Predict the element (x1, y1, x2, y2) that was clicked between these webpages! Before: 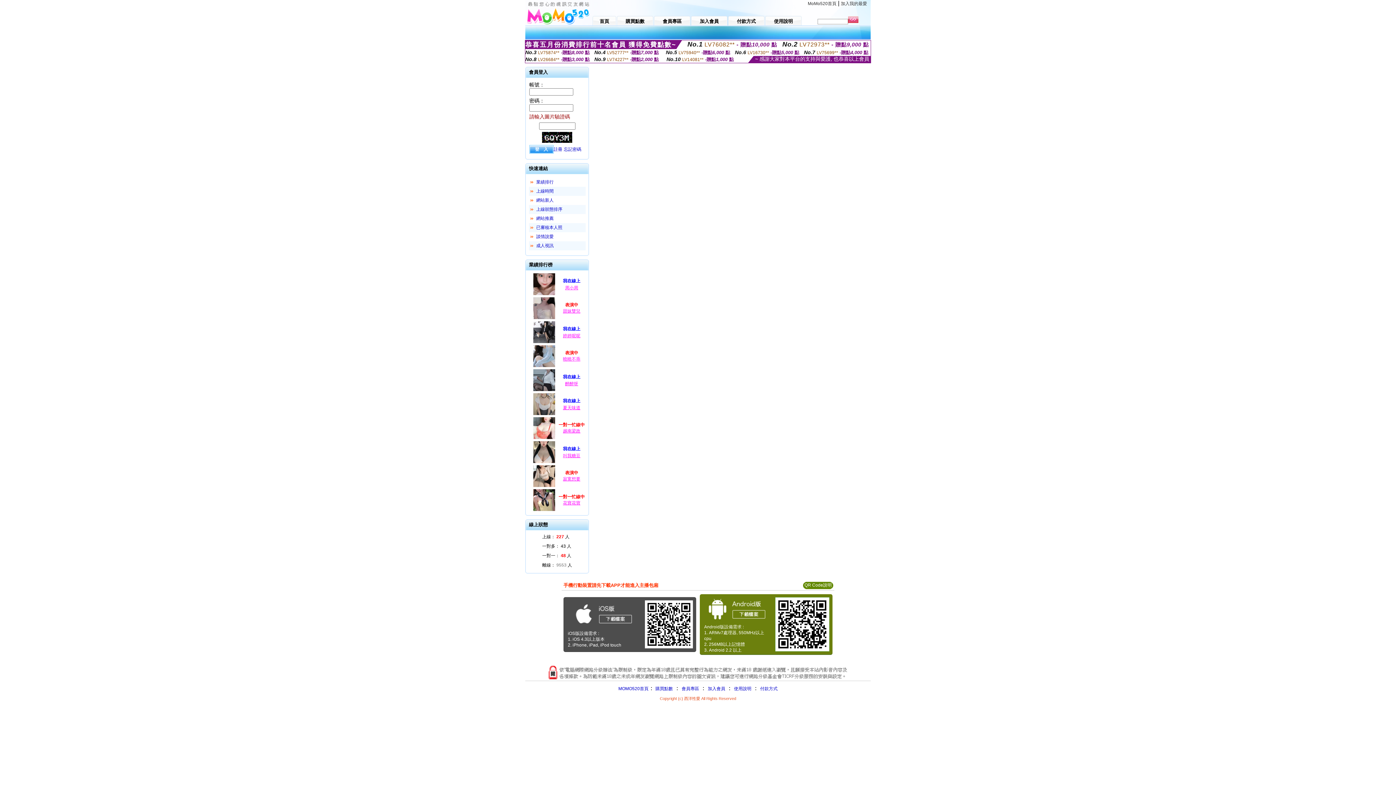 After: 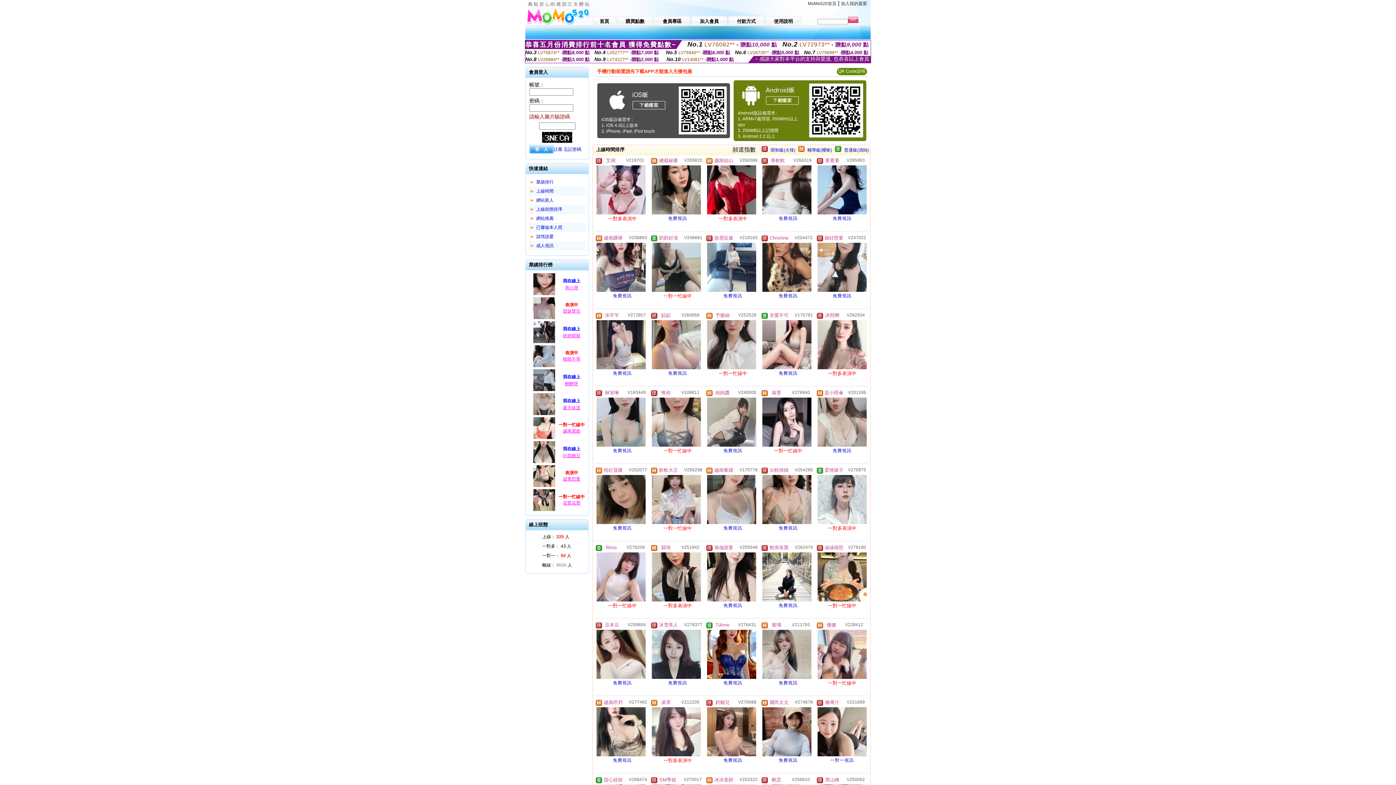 Action: bbox: (536, 188, 553, 193) label: 上線時間